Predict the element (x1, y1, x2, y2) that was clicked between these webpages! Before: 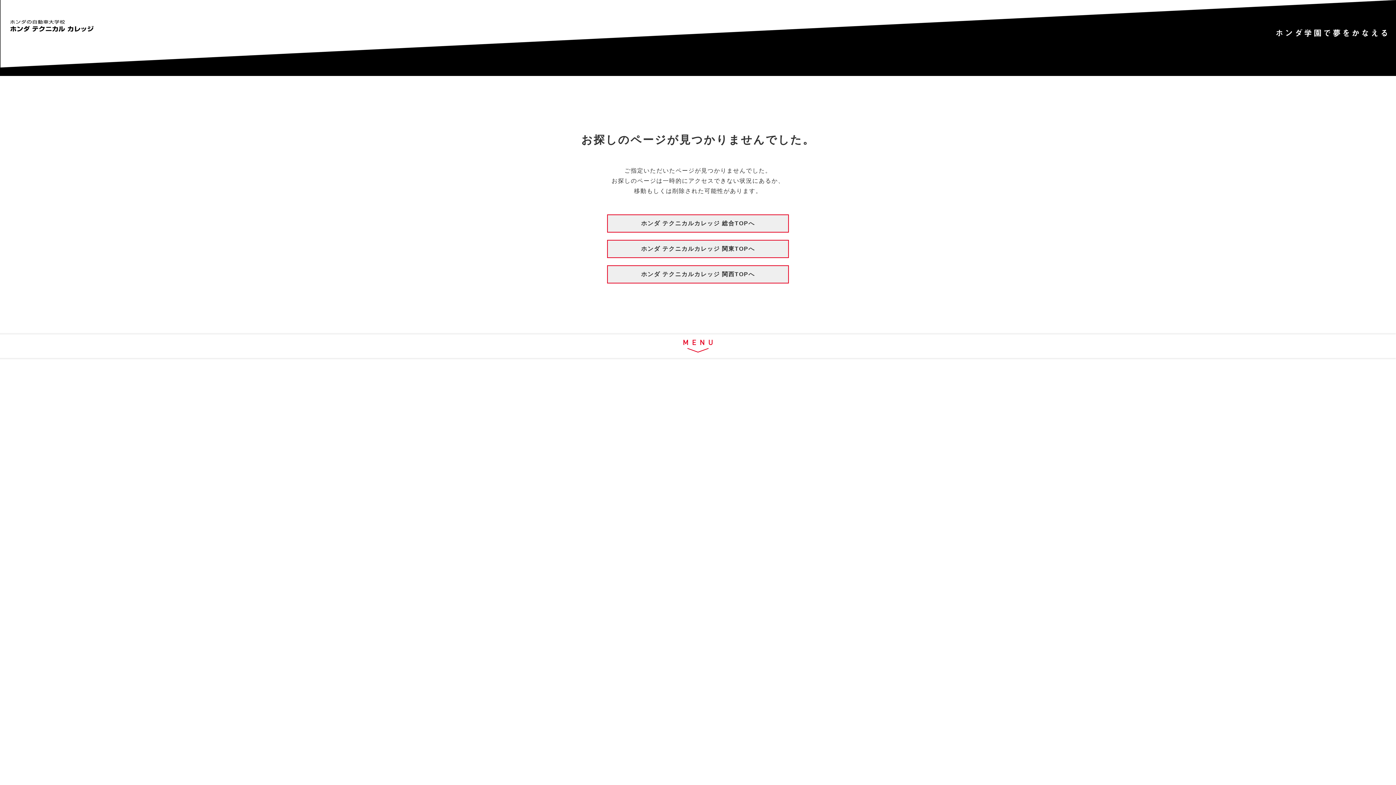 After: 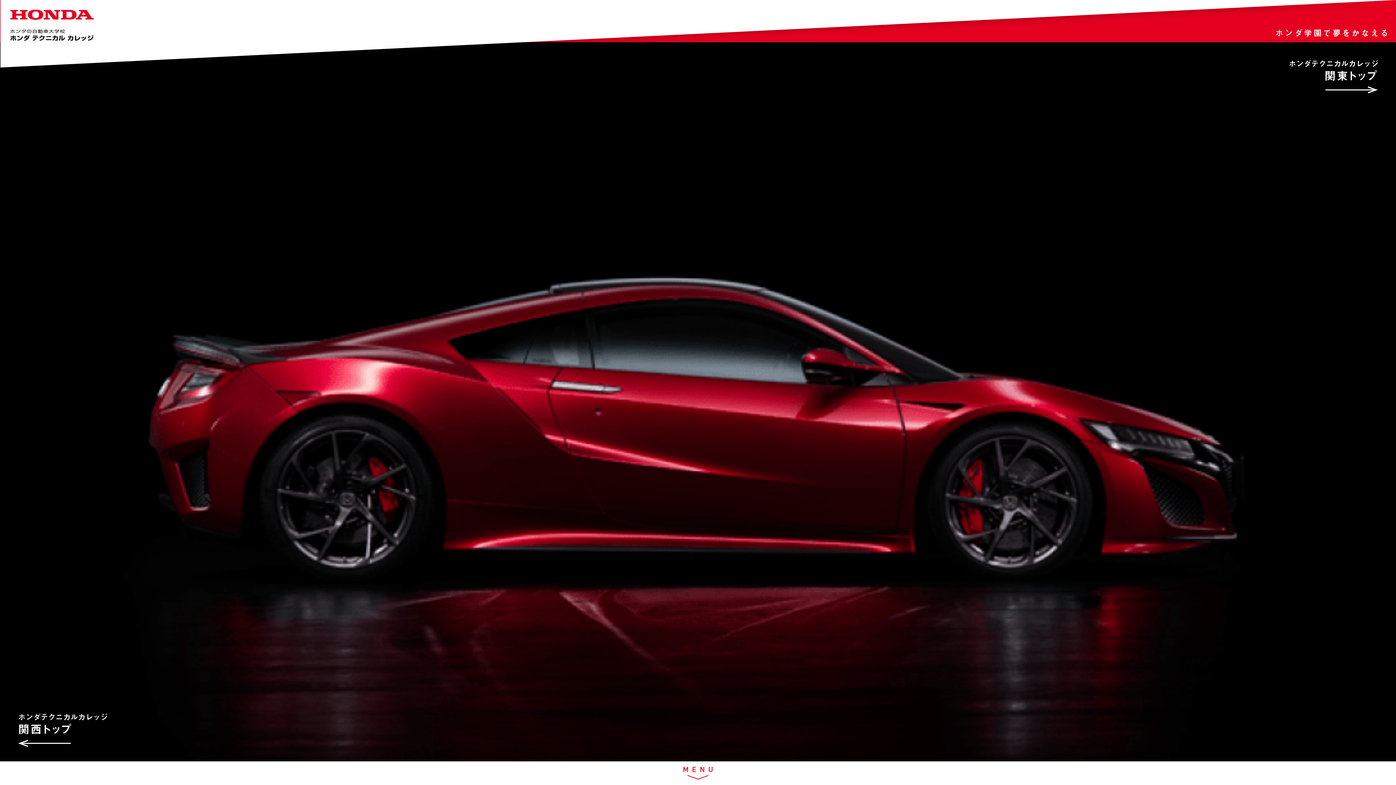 Action: label: ホンダ テクニカルカレッジ 総合TOPへ bbox: (607, 214, 789, 232)